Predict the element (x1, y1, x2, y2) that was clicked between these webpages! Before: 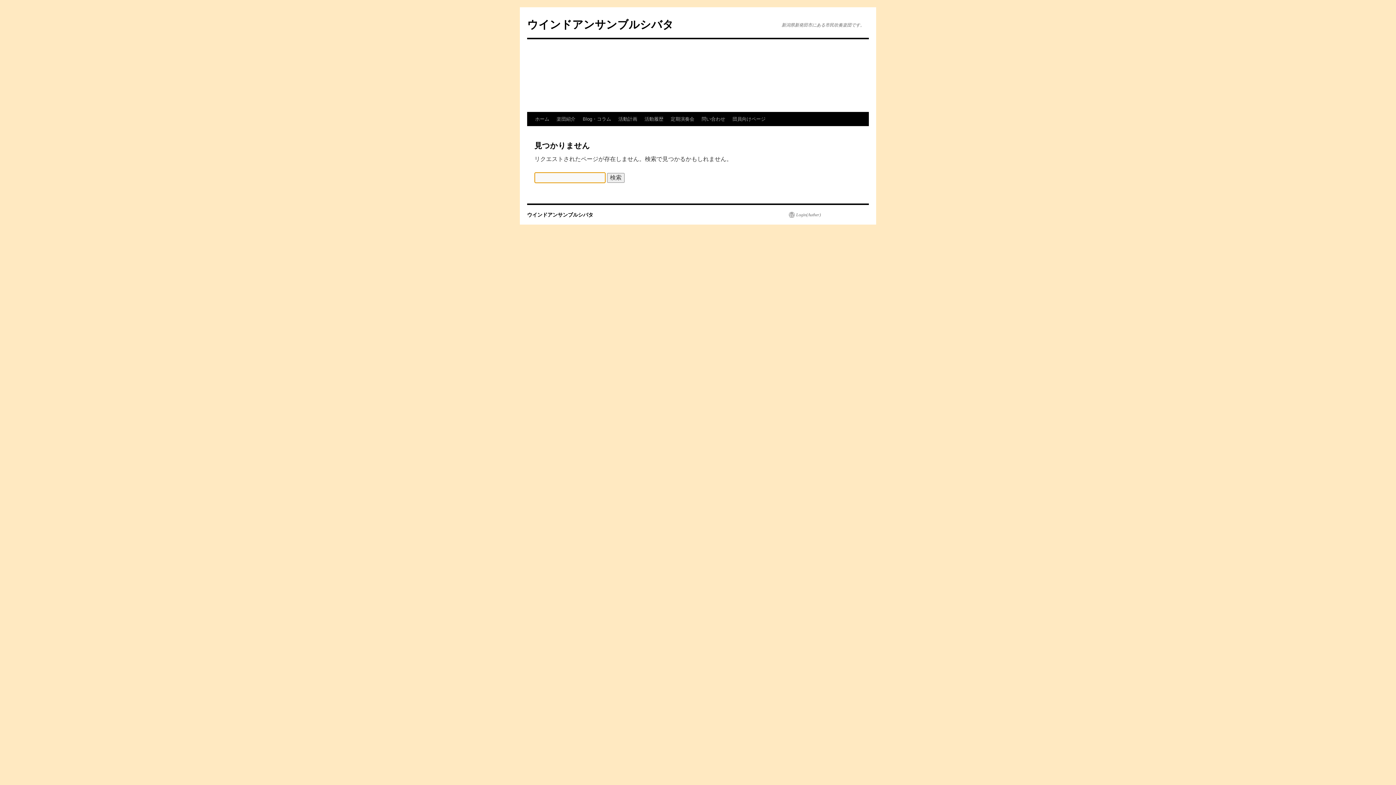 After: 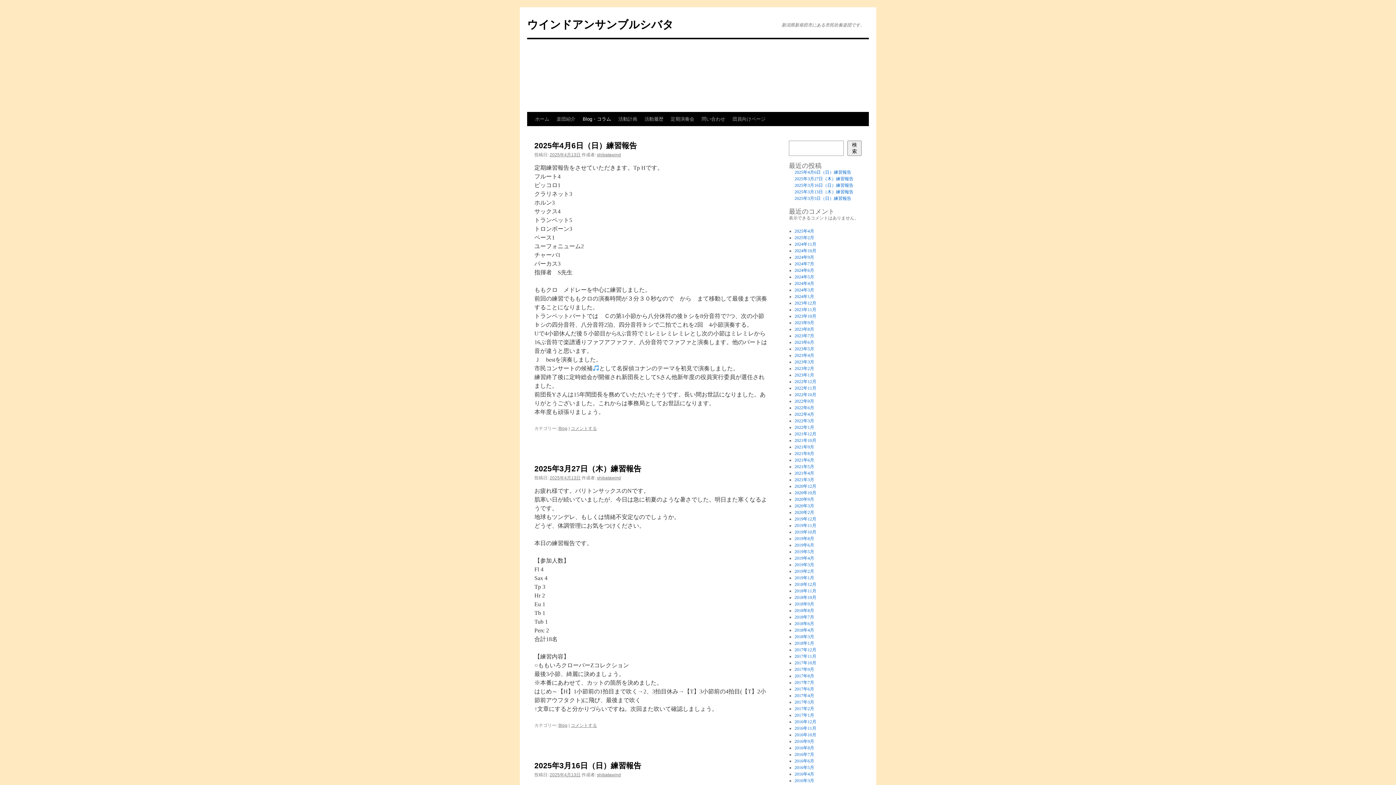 Action: bbox: (579, 112, 614, 126) label: Blog・コラム